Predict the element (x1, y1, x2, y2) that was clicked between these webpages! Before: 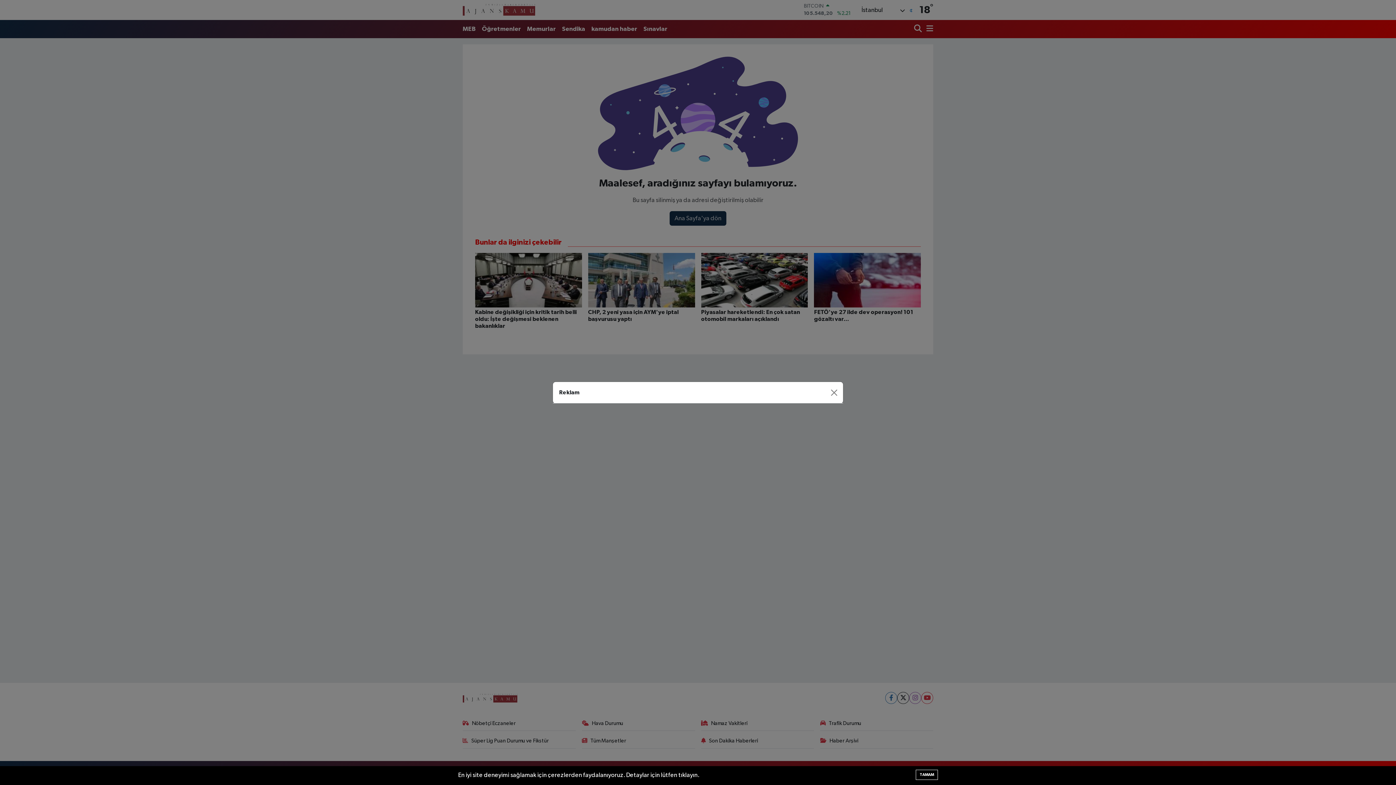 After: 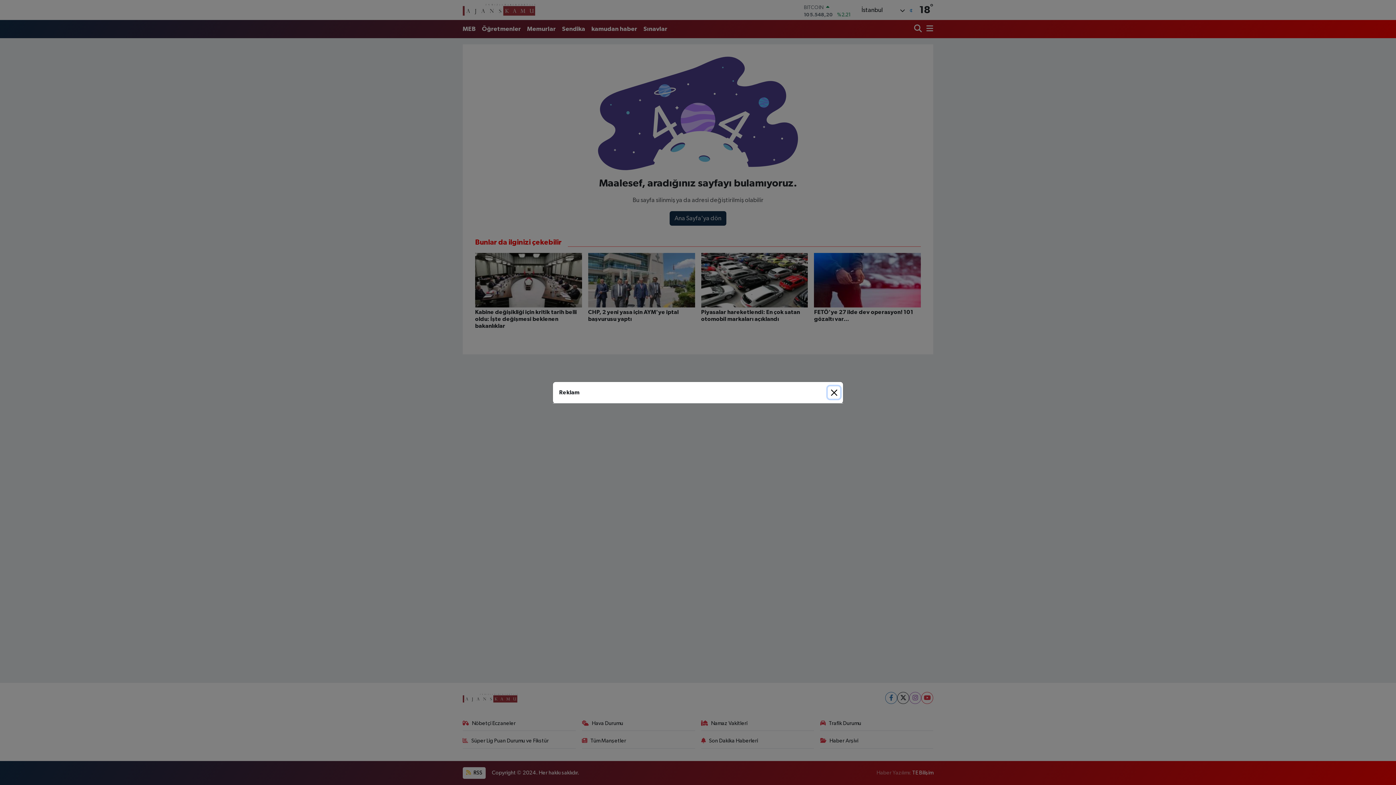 Action: label: TAMAM bbox: (916, 770, 938, 780)